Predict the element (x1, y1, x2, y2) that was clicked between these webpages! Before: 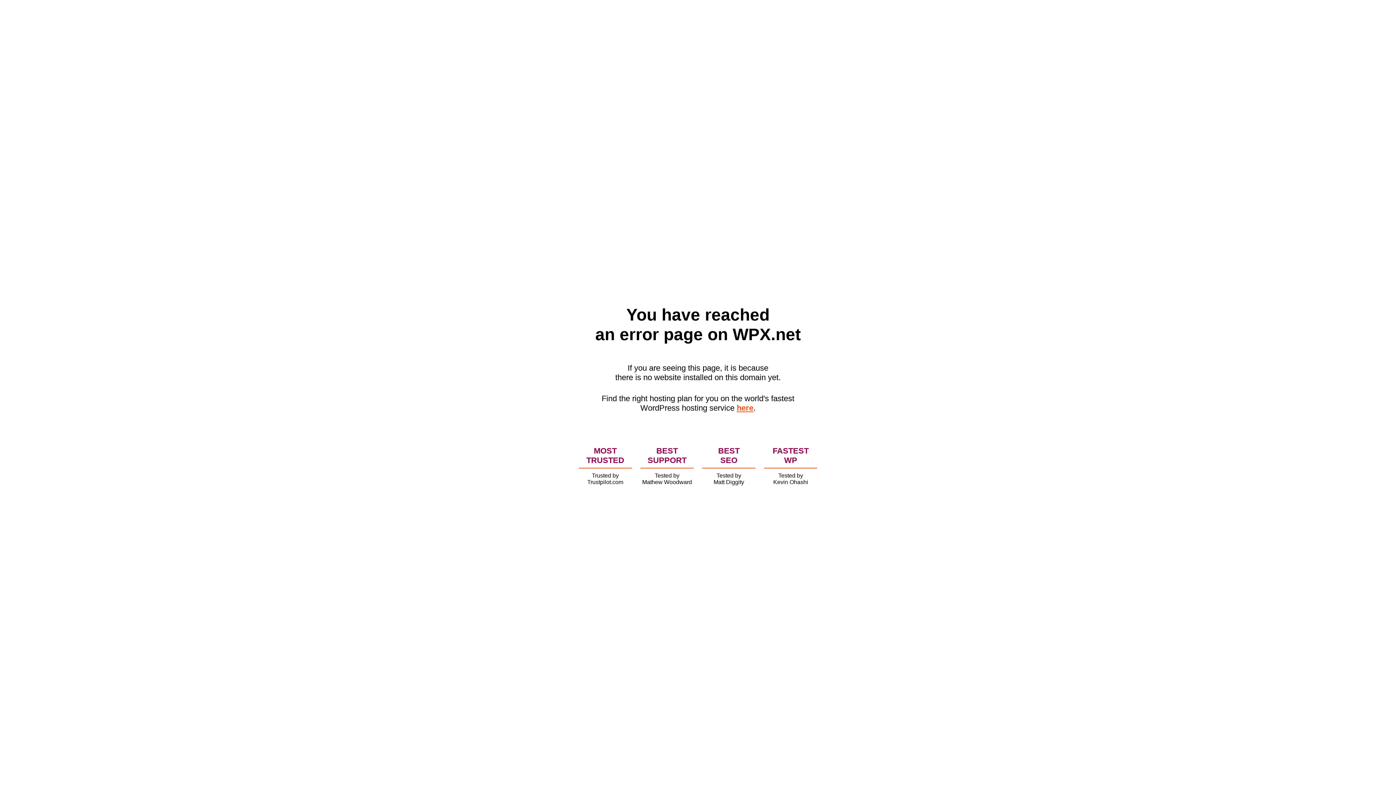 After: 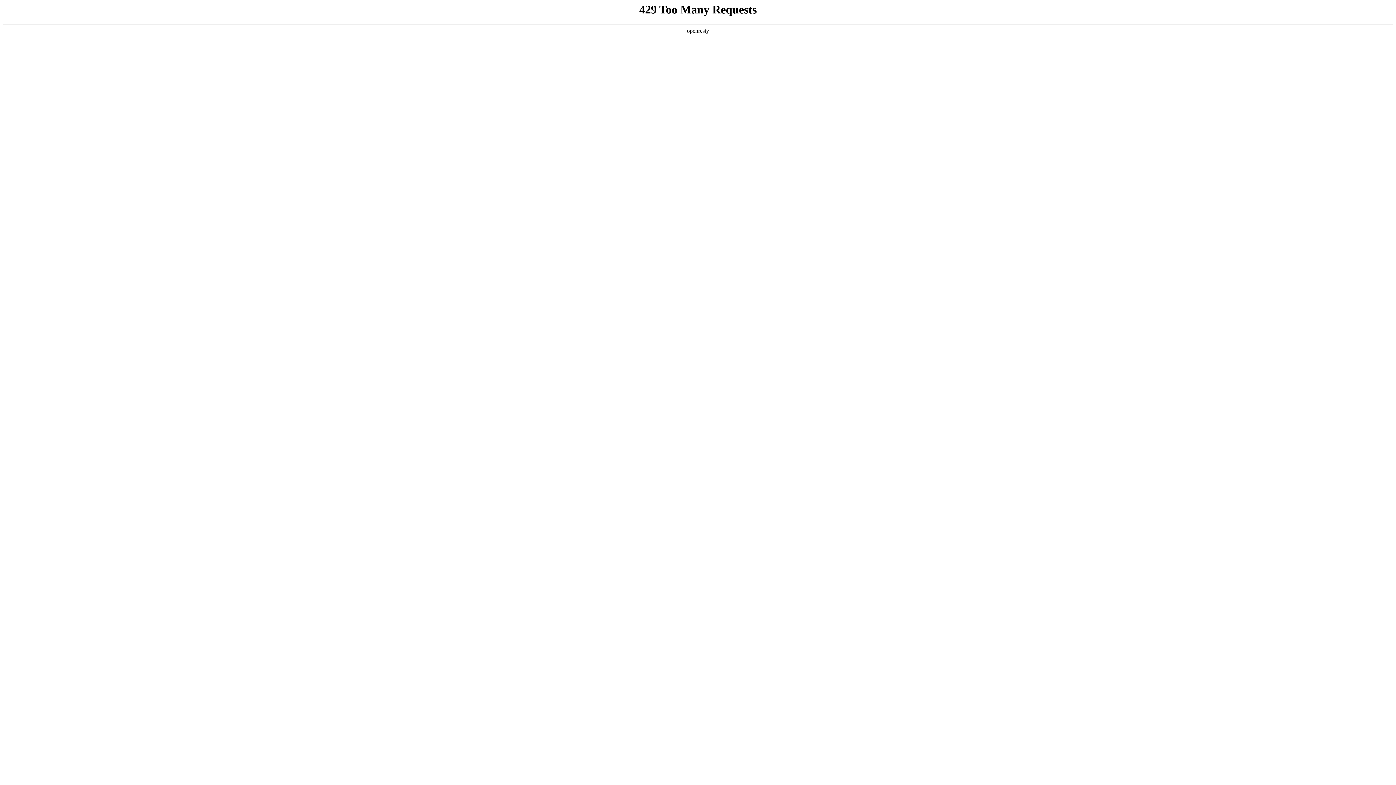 Action: label: here bbox: (736, 403, 753, 412)